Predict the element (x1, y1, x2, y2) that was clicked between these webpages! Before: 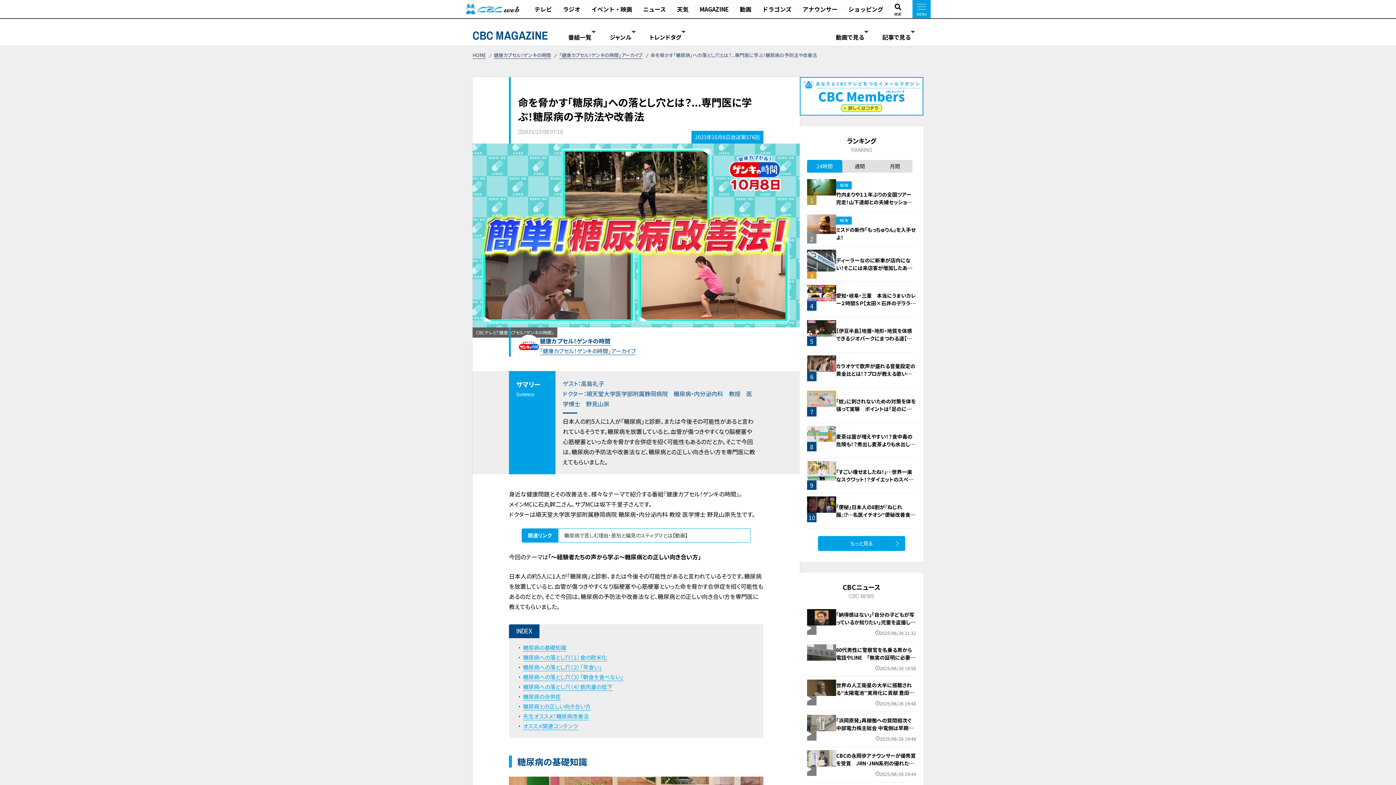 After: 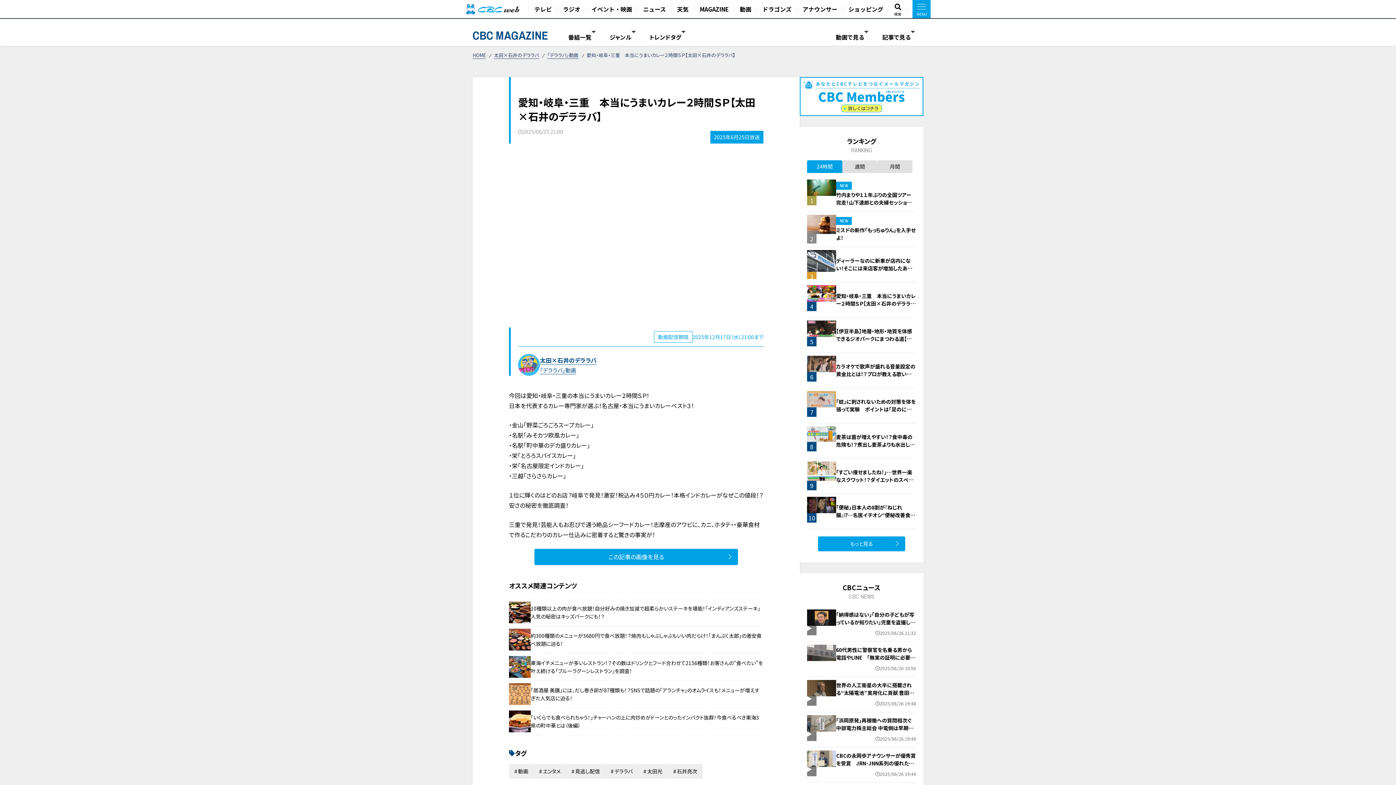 Action: label: 愛知・岐阜・三重　本当にうまいカレー２時間ＳＰ【太田×石井のデララバ】 bbox: (836, 292, 916, 314)